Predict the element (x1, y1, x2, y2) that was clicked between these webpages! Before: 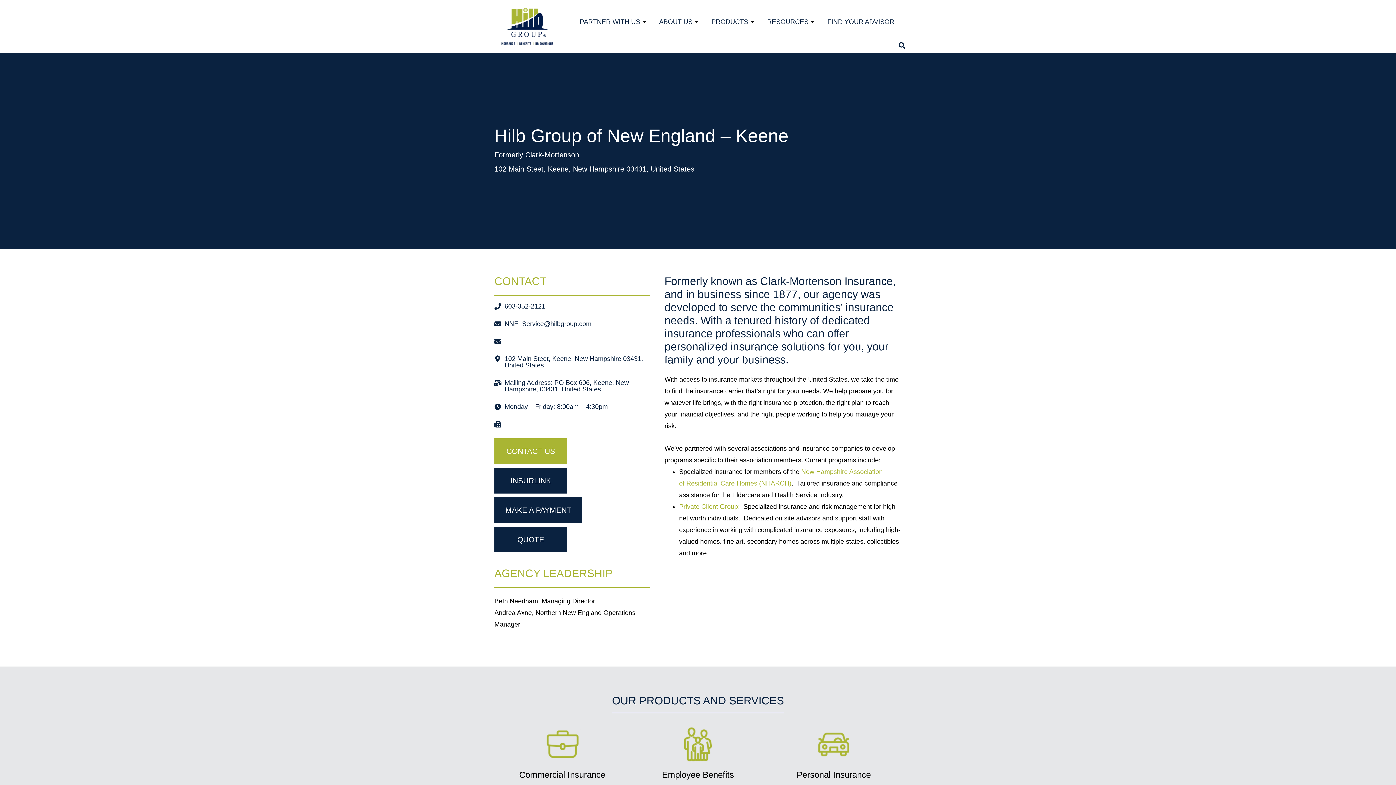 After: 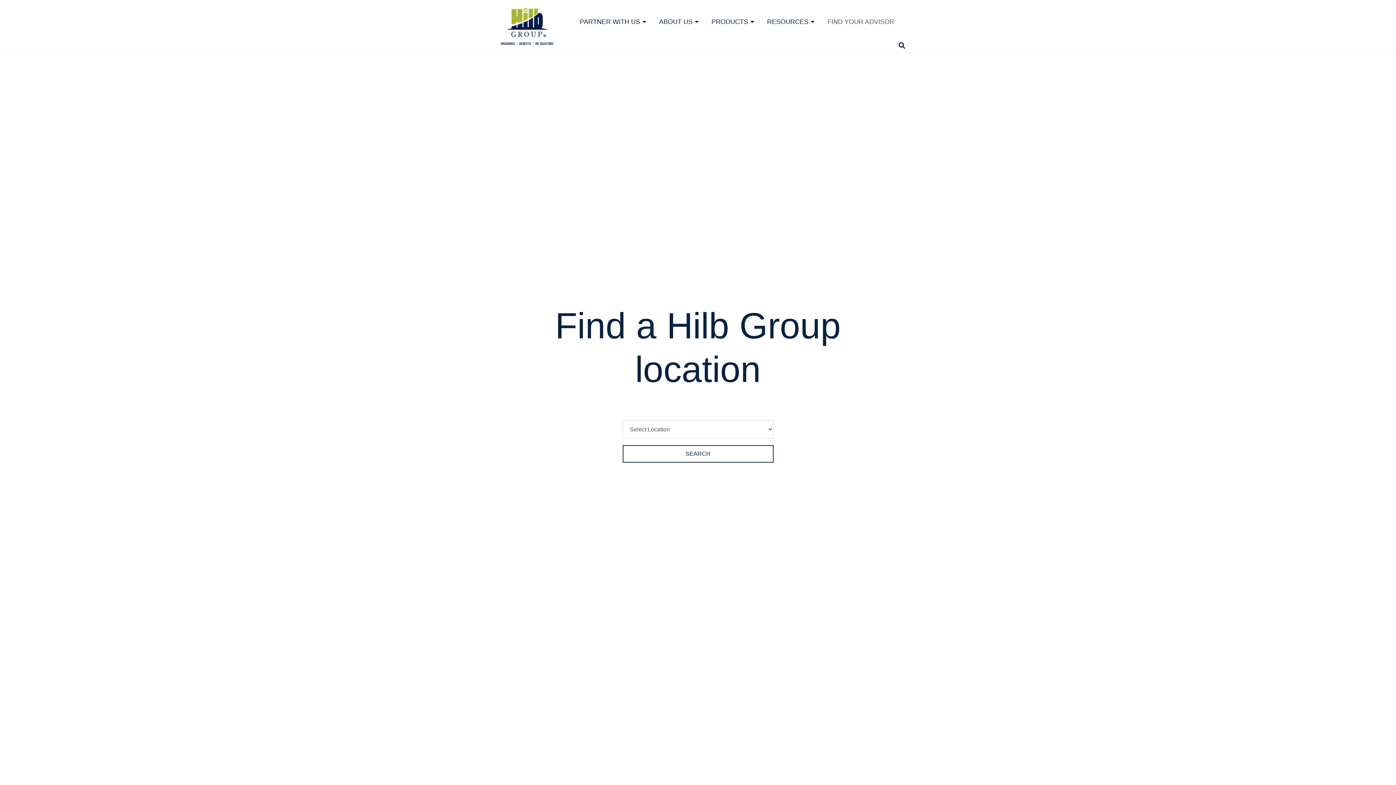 Action: label: FIND YOUR ADVISOR bbox: (827, 1, 894, 41)